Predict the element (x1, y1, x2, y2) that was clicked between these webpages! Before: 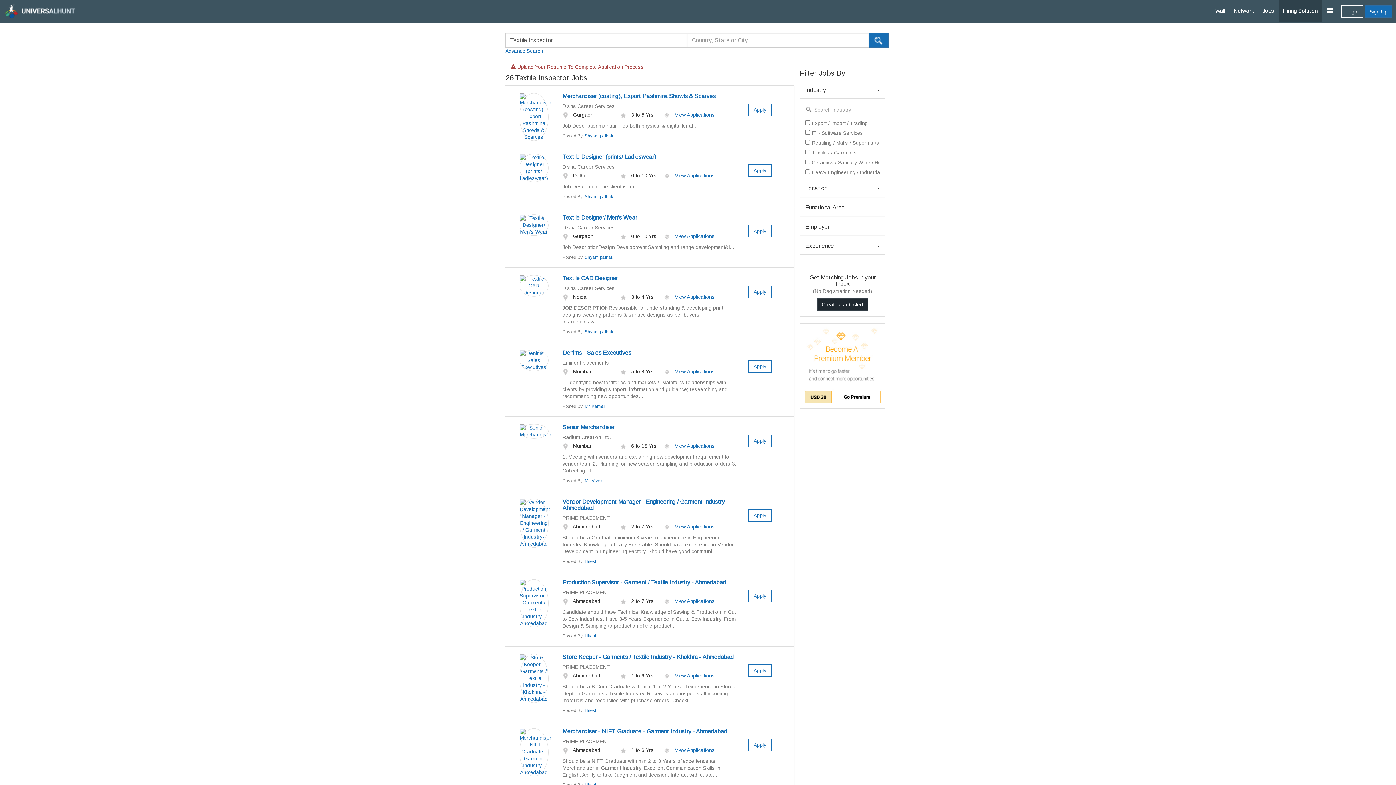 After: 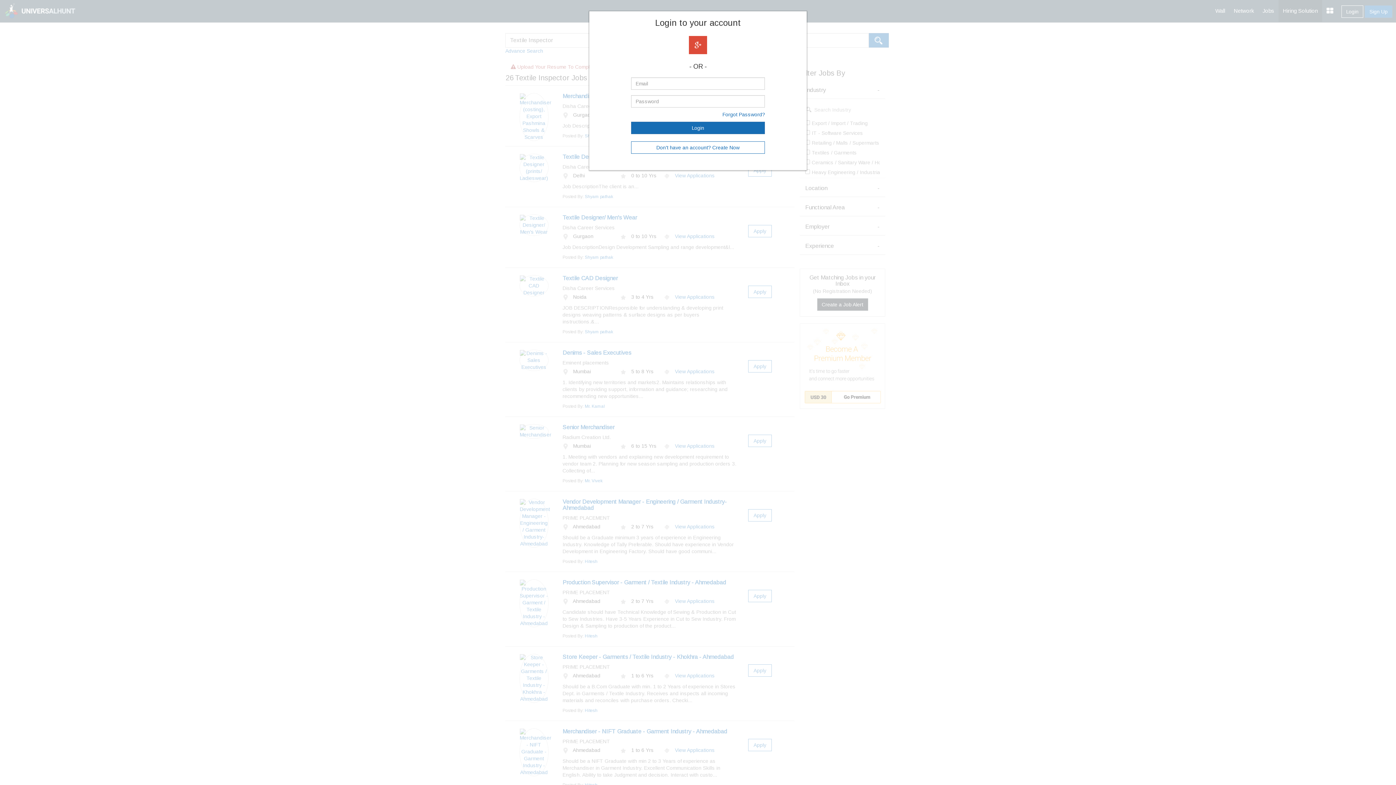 Action: label: Apply bbox: (748, 360, 772, 372)